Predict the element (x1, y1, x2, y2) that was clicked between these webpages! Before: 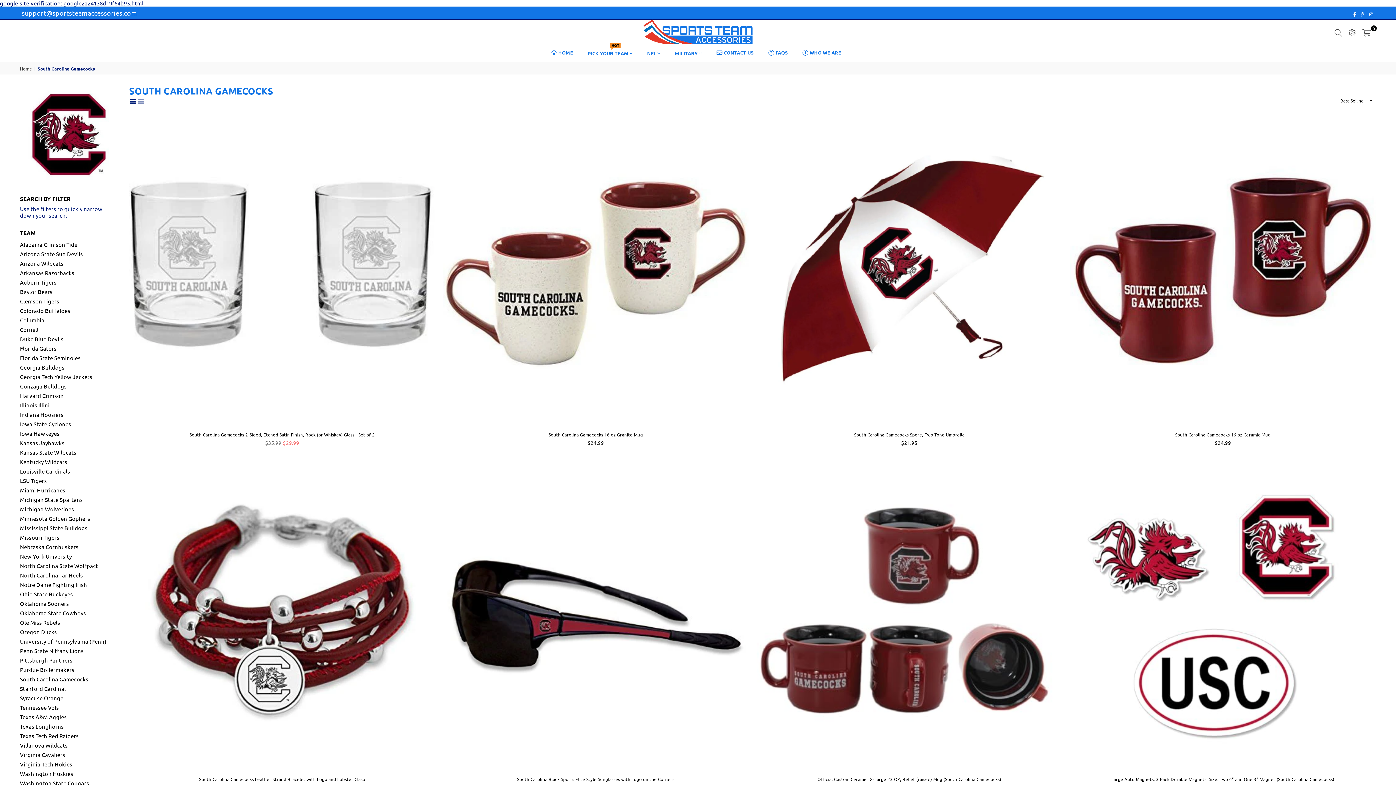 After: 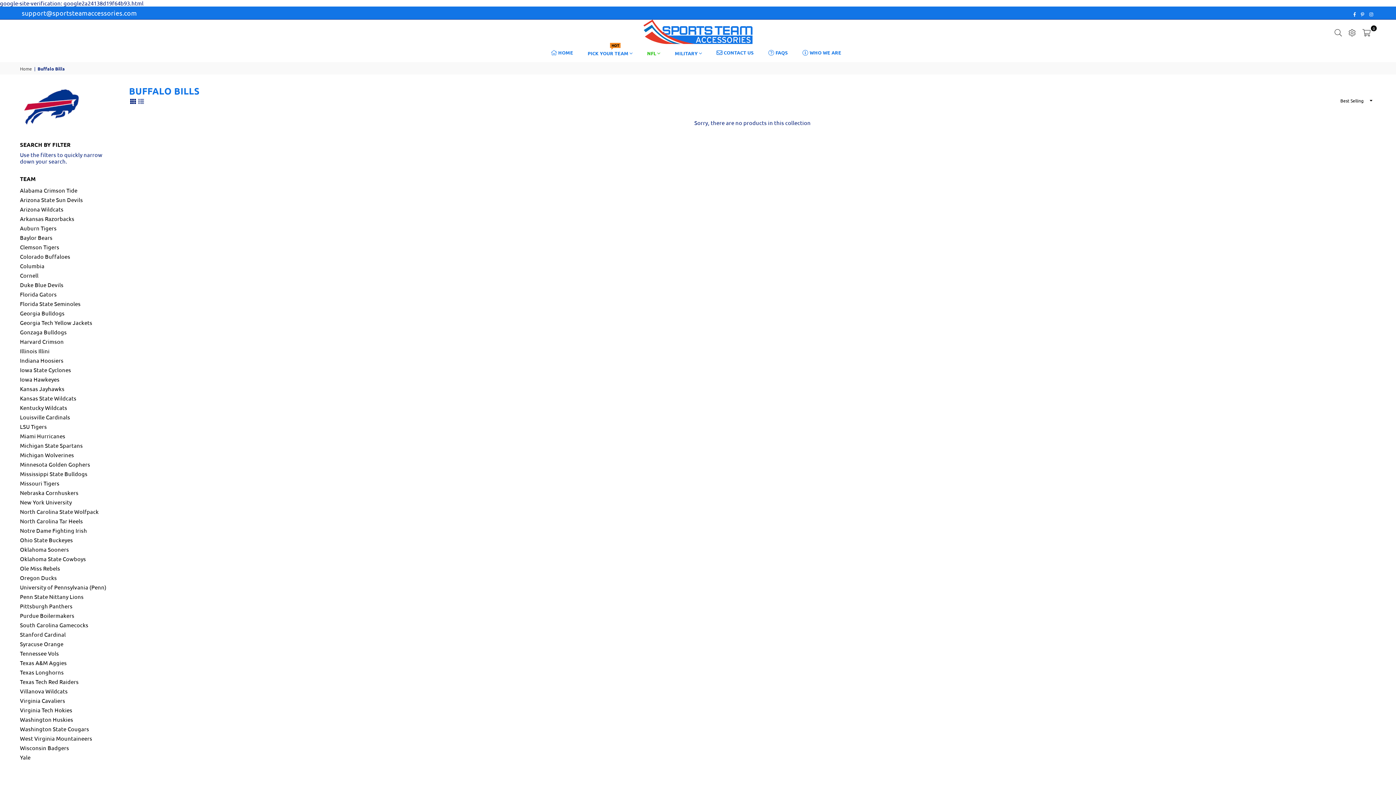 Action: label: NFL bbox: (641, 45, 665, 61)